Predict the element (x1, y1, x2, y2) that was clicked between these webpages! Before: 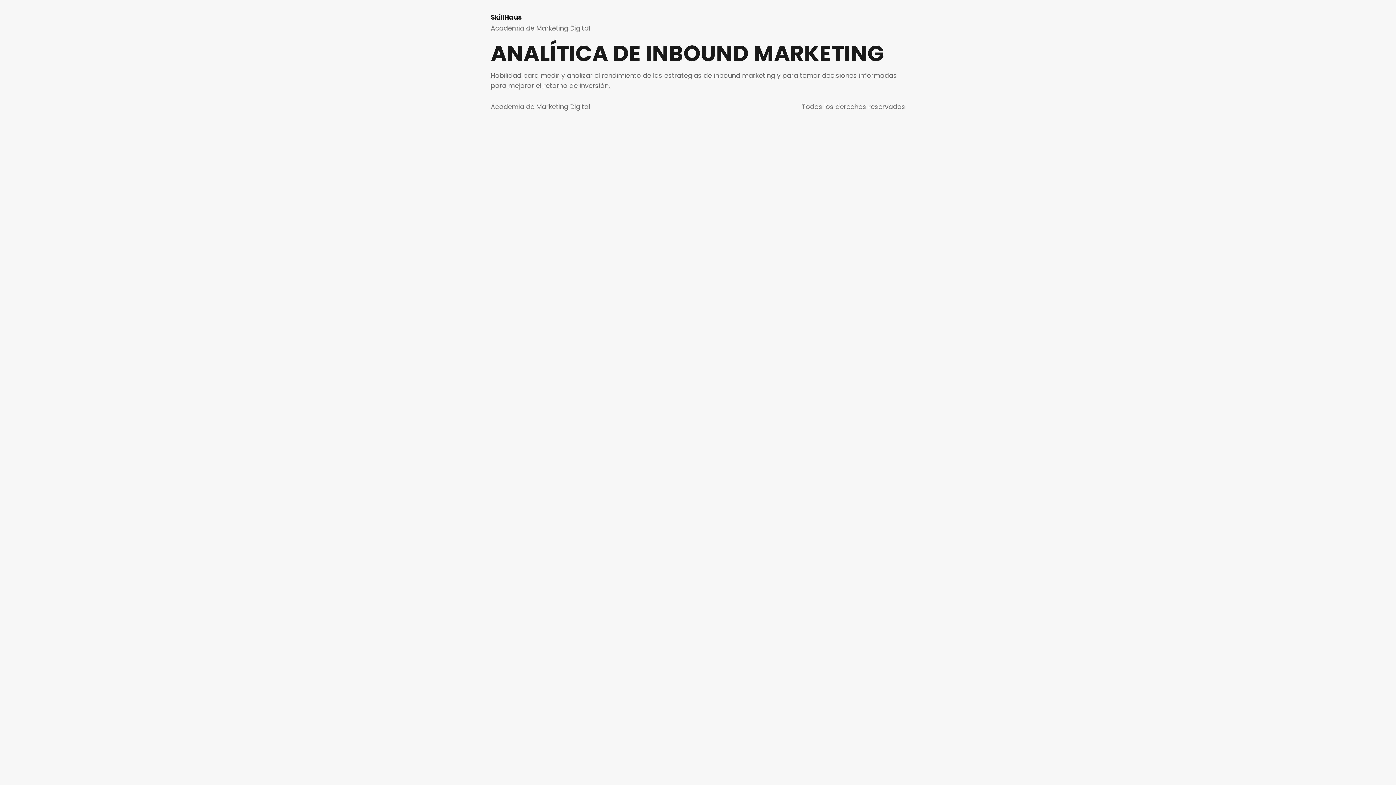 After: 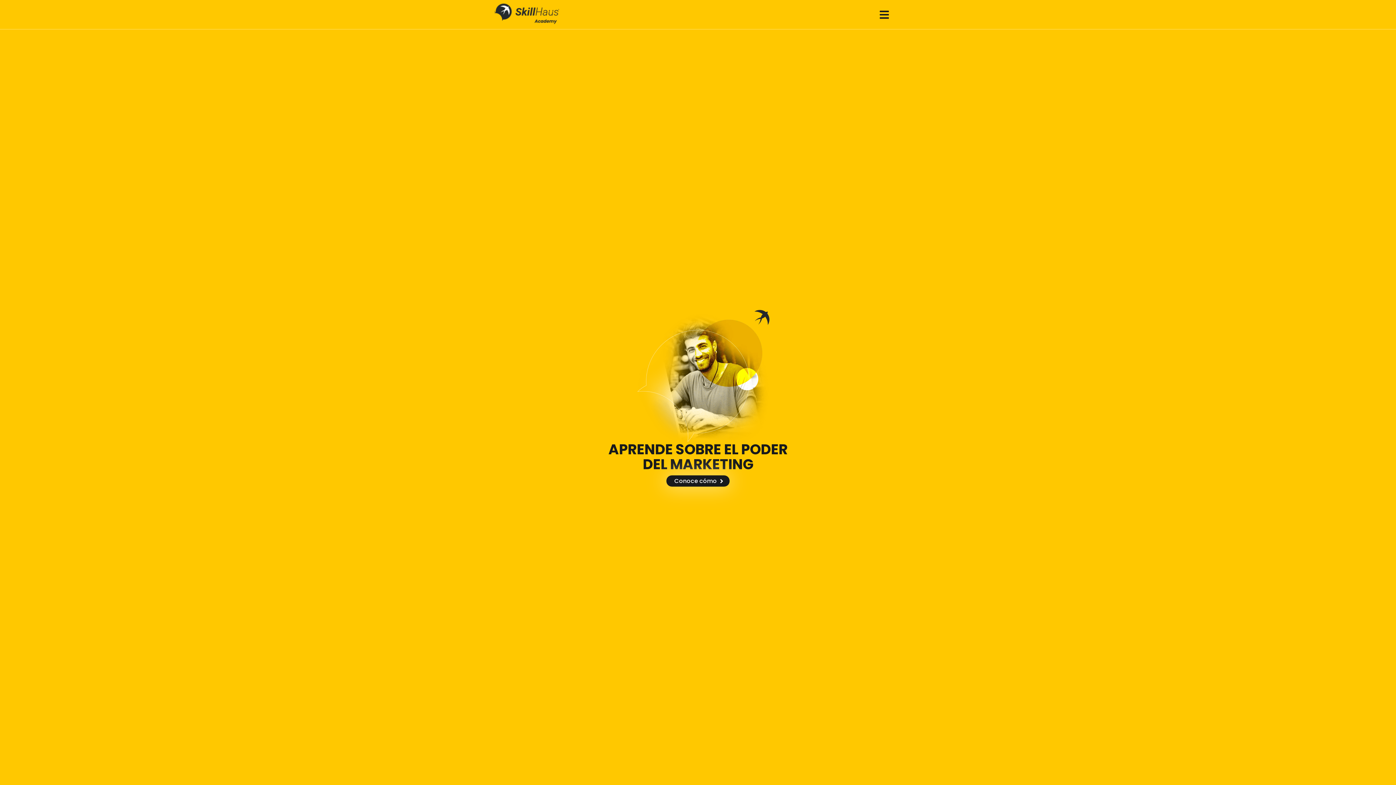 Action: bbox: (490, 12, 521, 21) label: SkillHaus